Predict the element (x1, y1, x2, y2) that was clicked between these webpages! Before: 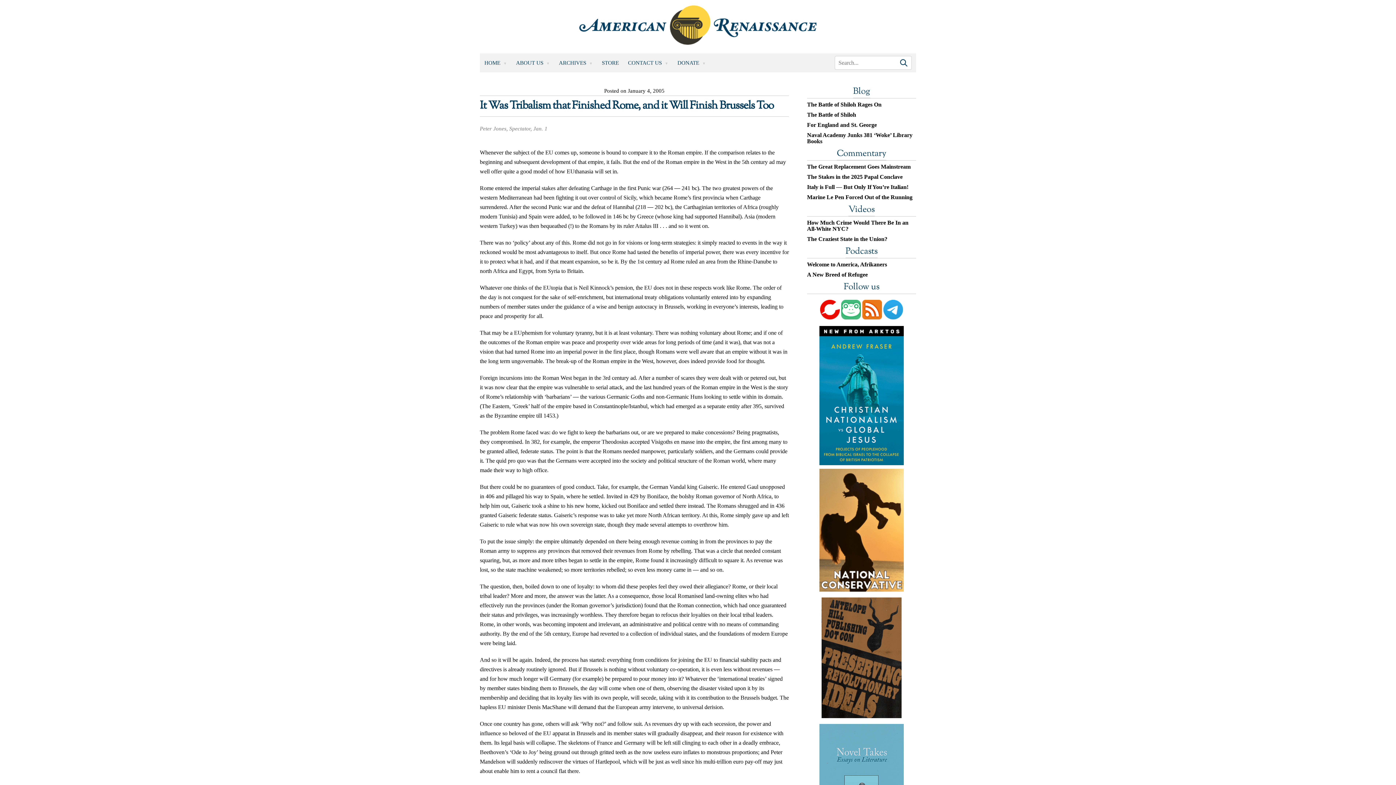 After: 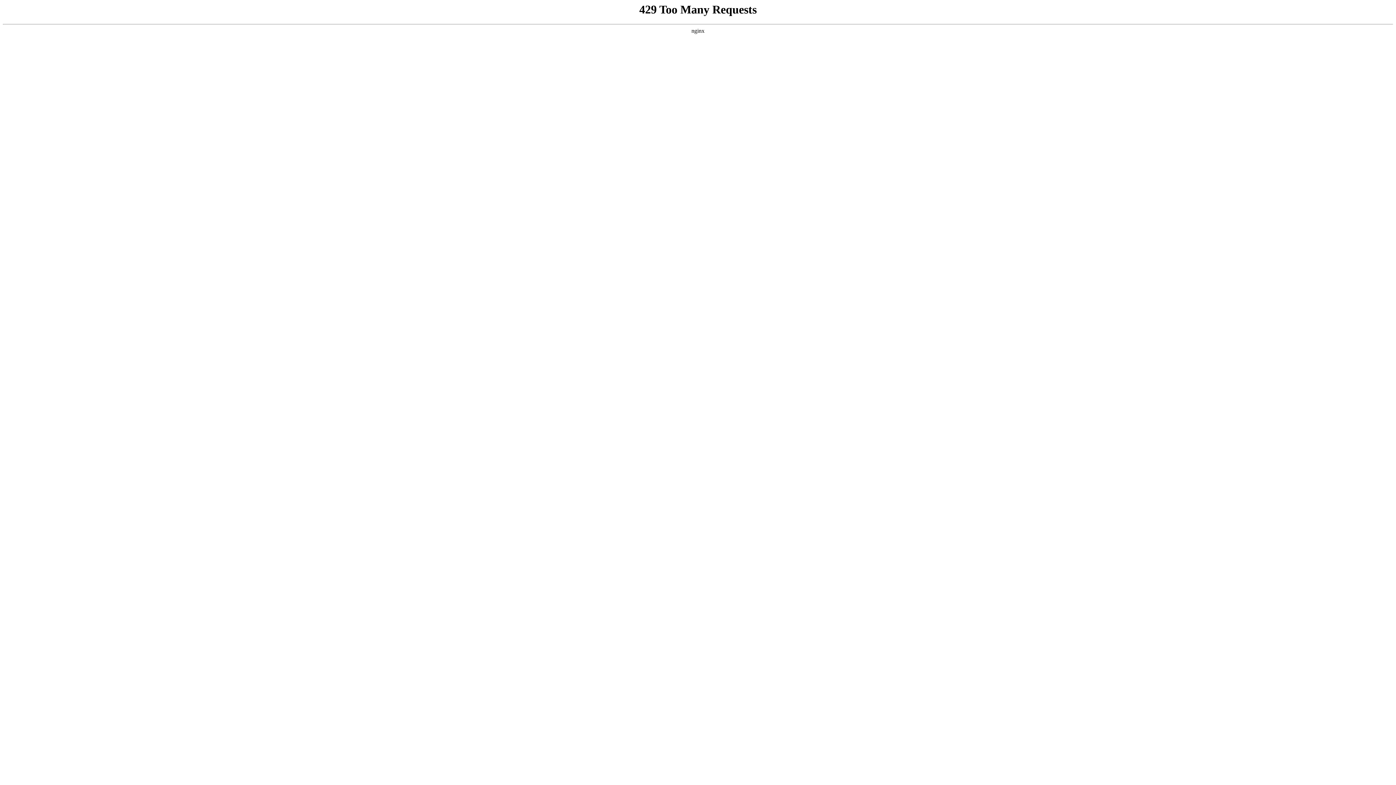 Action: bbox: (597, 53, 623, 72) label: STORE